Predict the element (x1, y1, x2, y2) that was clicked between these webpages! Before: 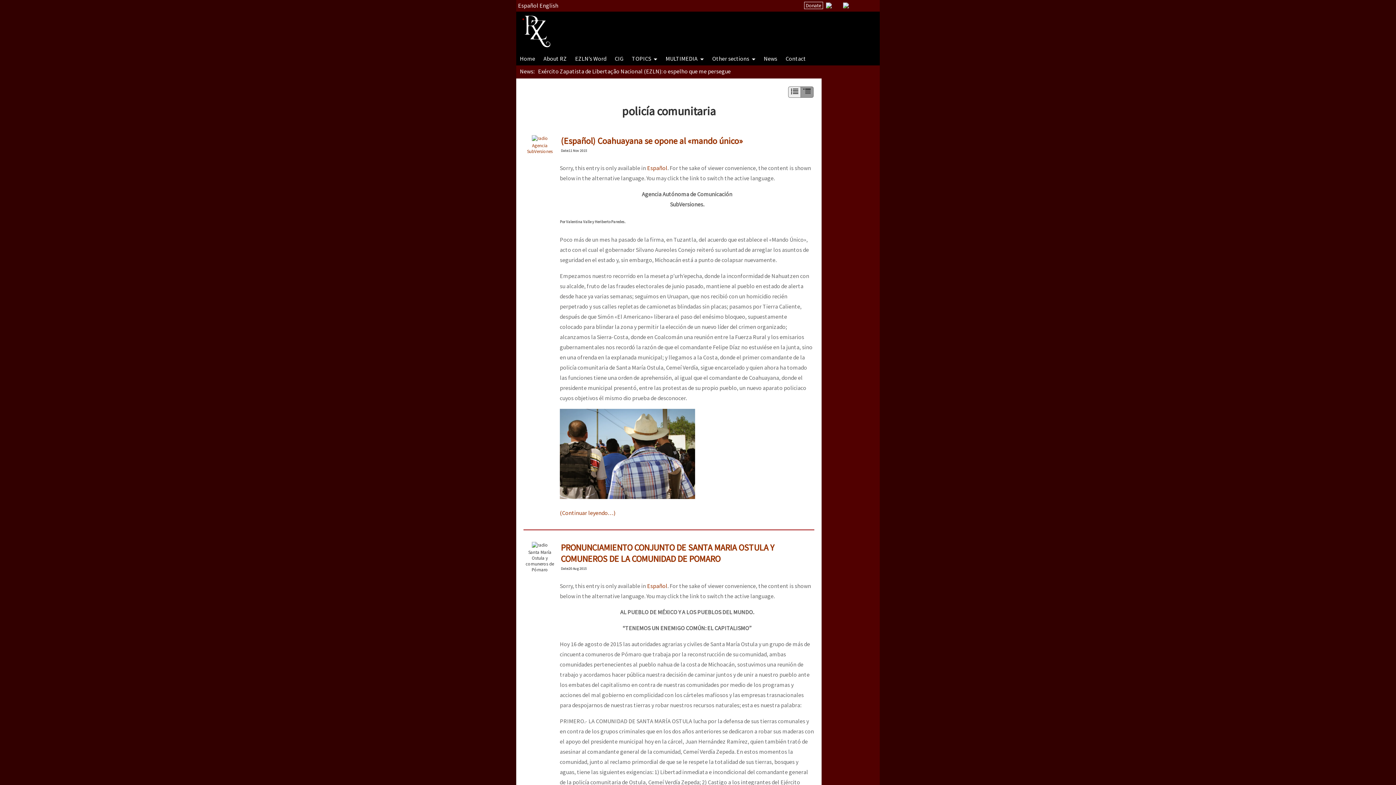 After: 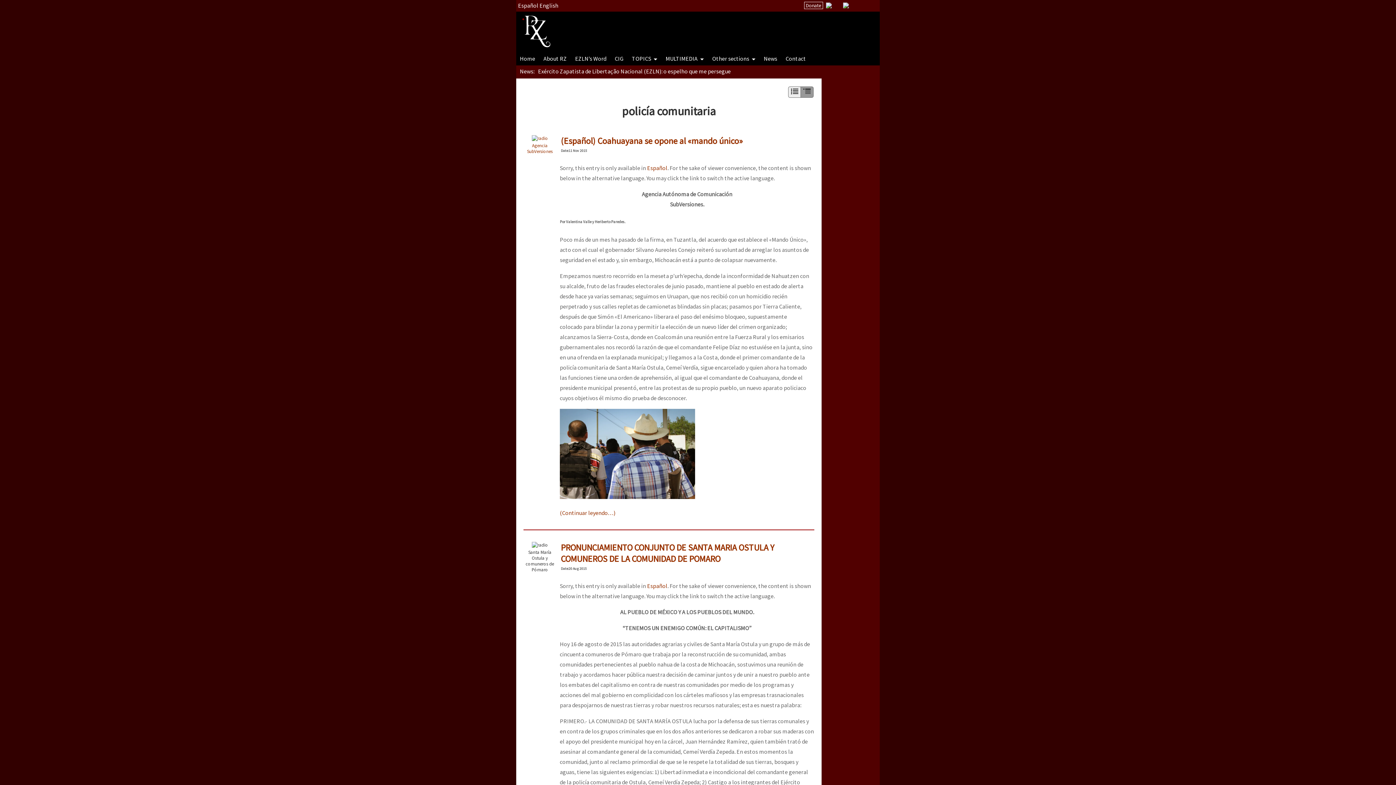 Action: bbox: (826, 2, 832, 9)